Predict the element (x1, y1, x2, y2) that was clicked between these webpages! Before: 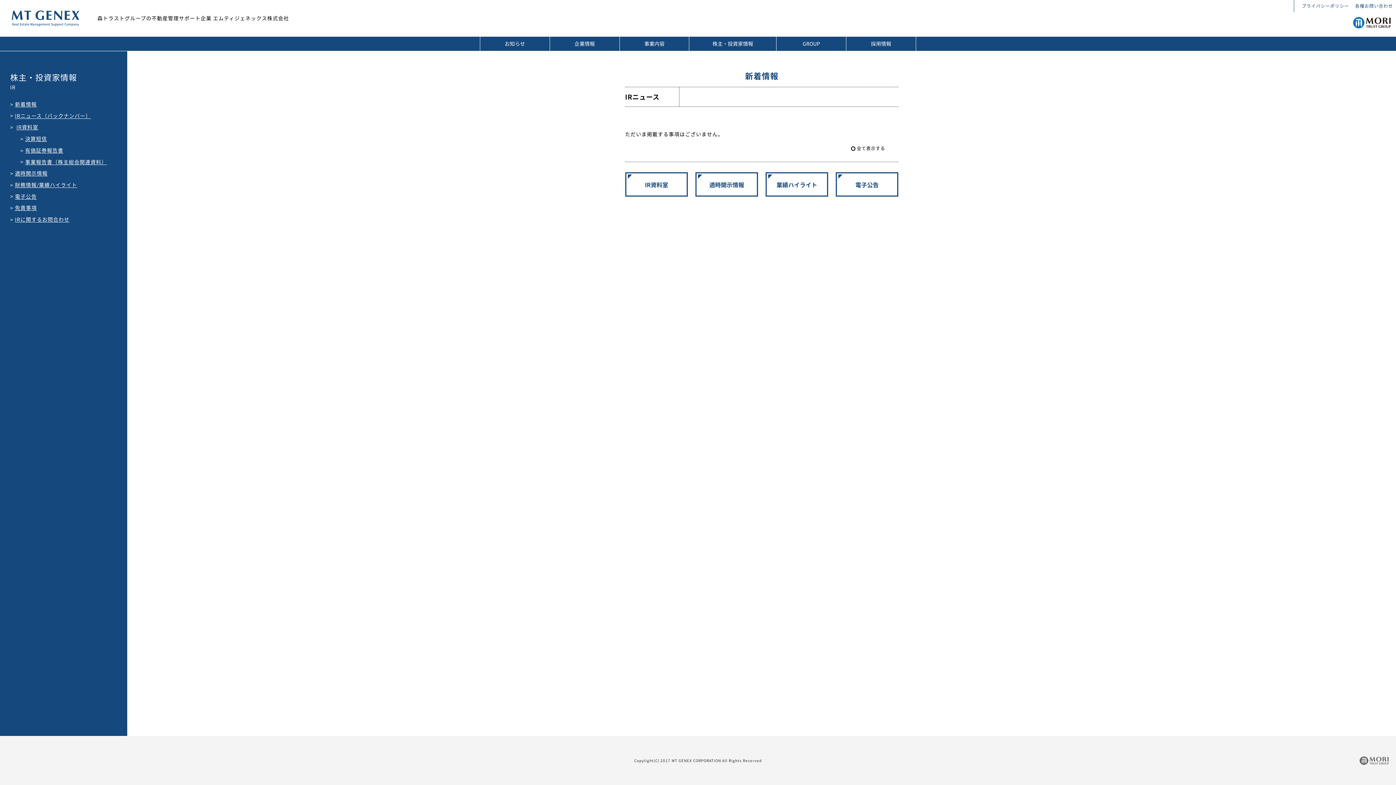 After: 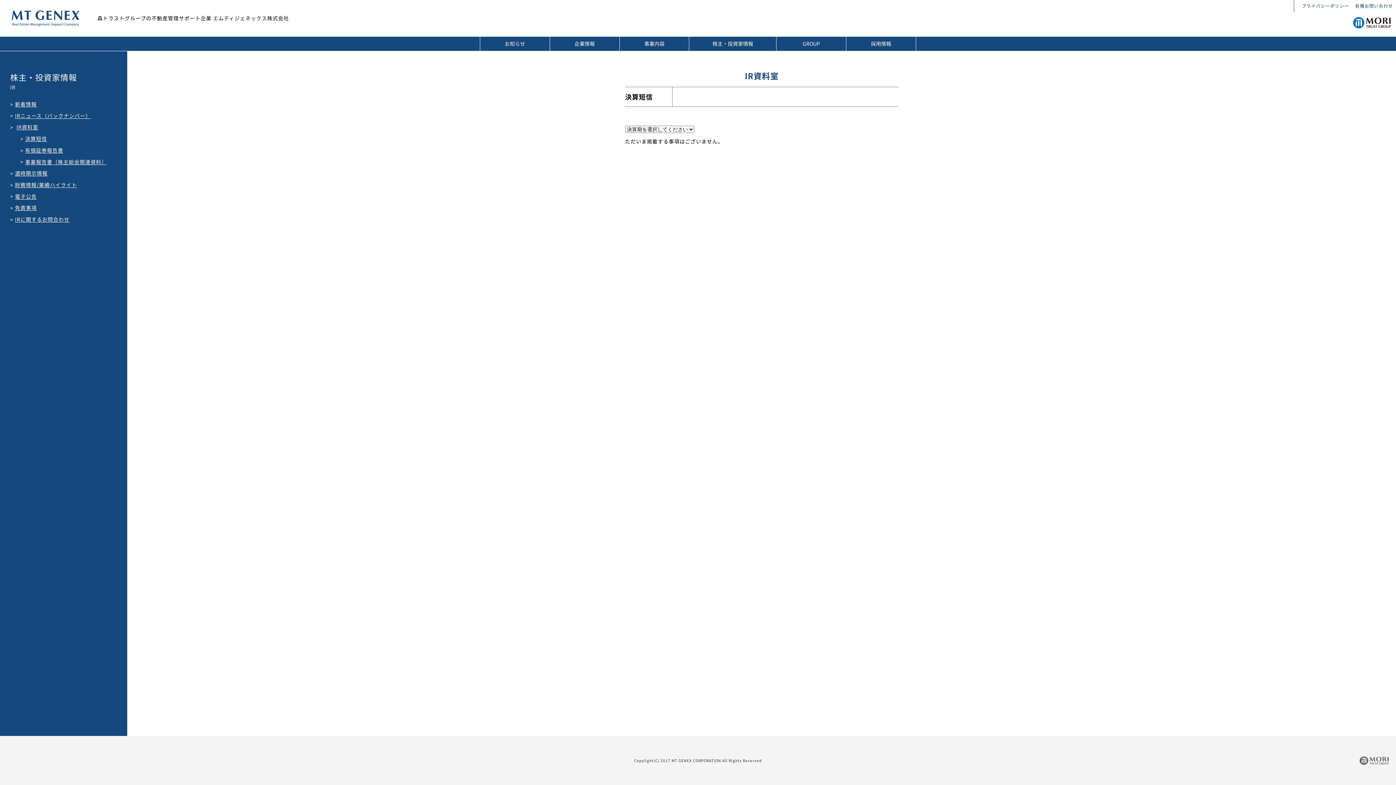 Action: label: 決算短信 bbox: (25, 135, 46, 142)